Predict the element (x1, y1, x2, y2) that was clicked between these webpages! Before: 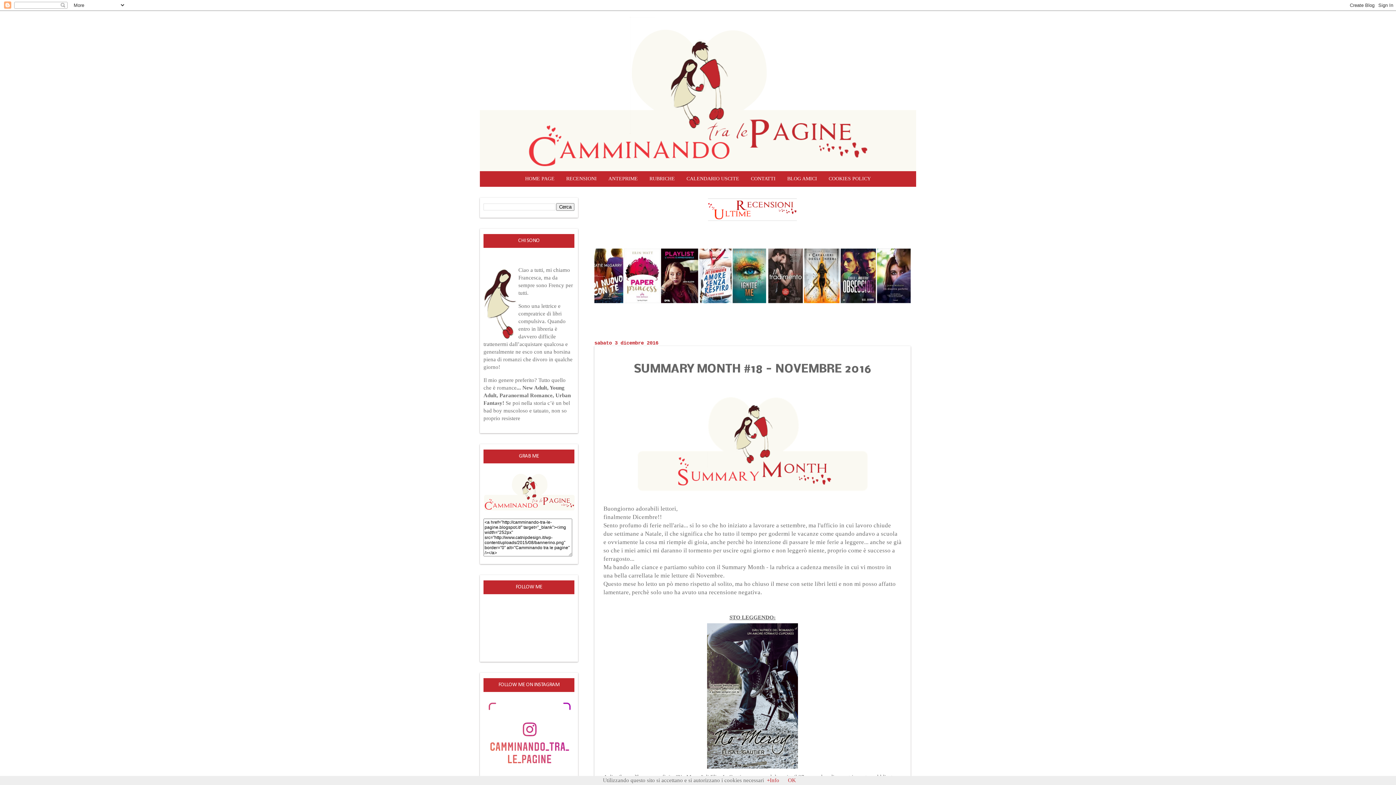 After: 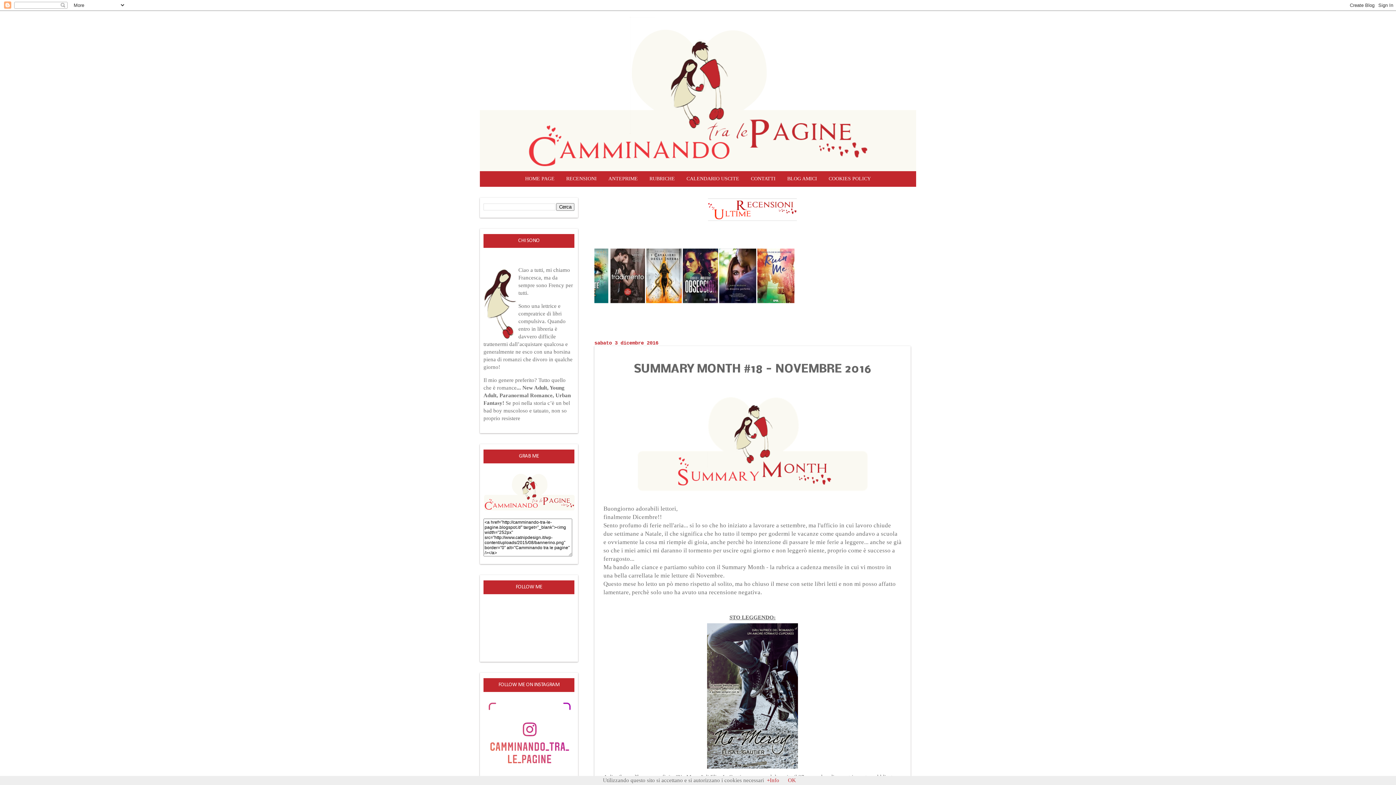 Action: bbox: (594, 197, 910, 224)